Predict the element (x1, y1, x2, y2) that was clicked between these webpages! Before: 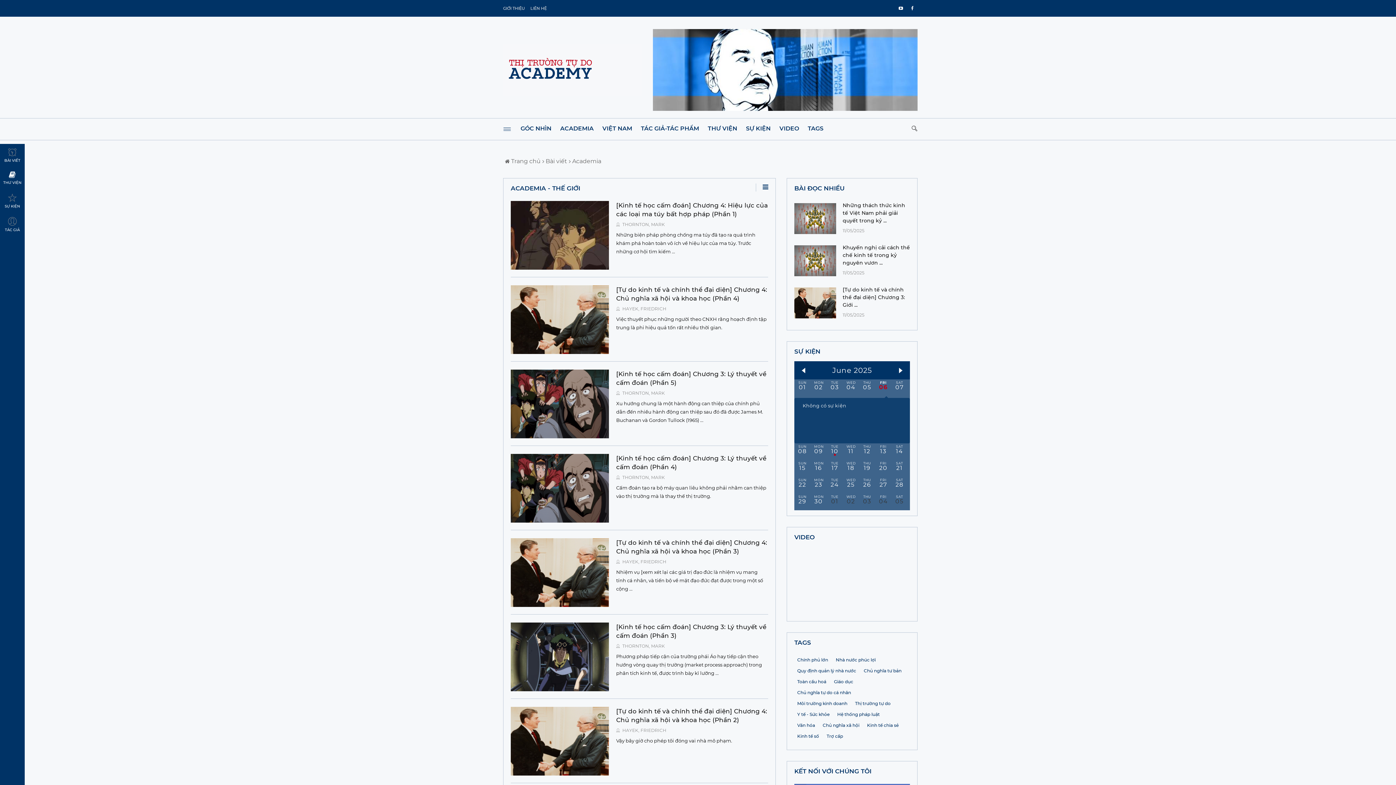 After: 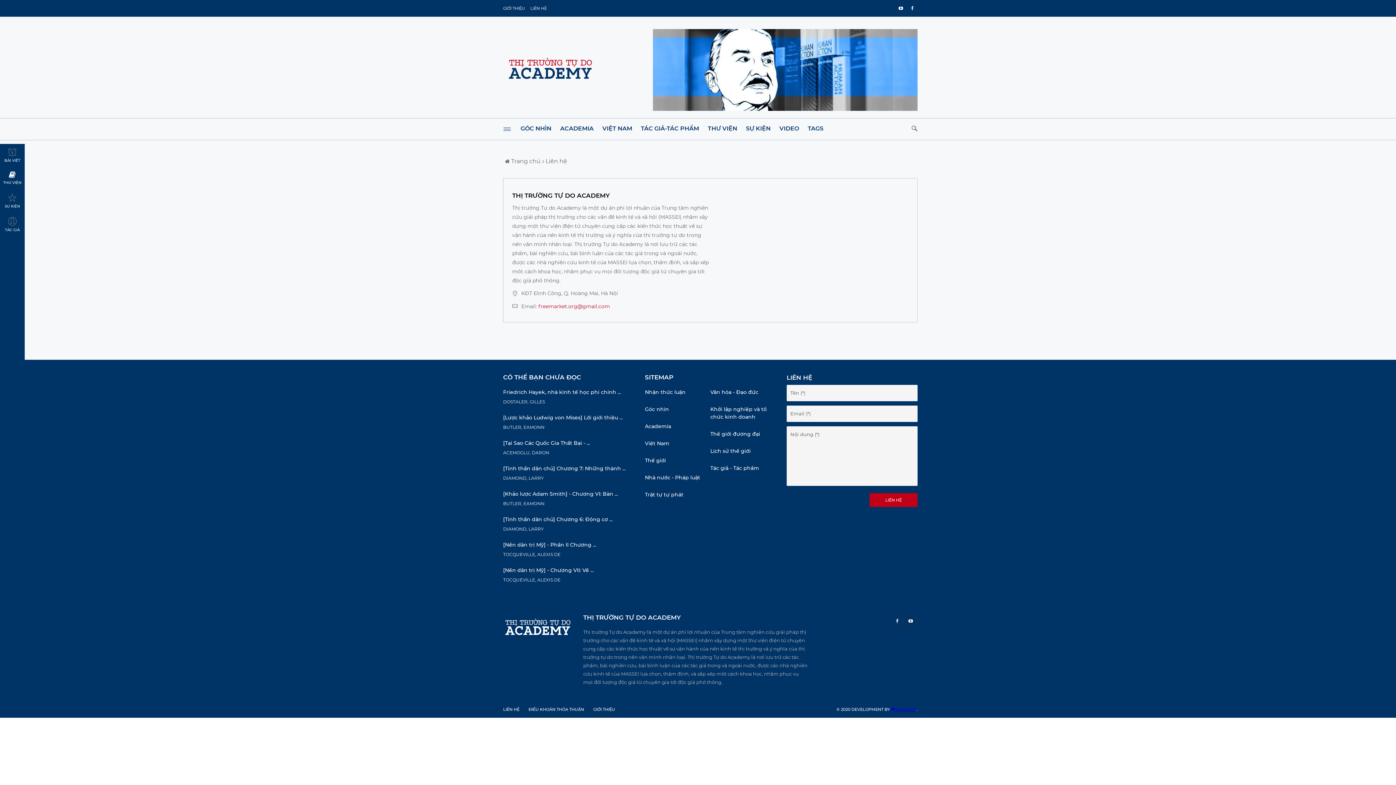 Action: bbox: (530, 5, 546, 10) label: LIÊN HỆ